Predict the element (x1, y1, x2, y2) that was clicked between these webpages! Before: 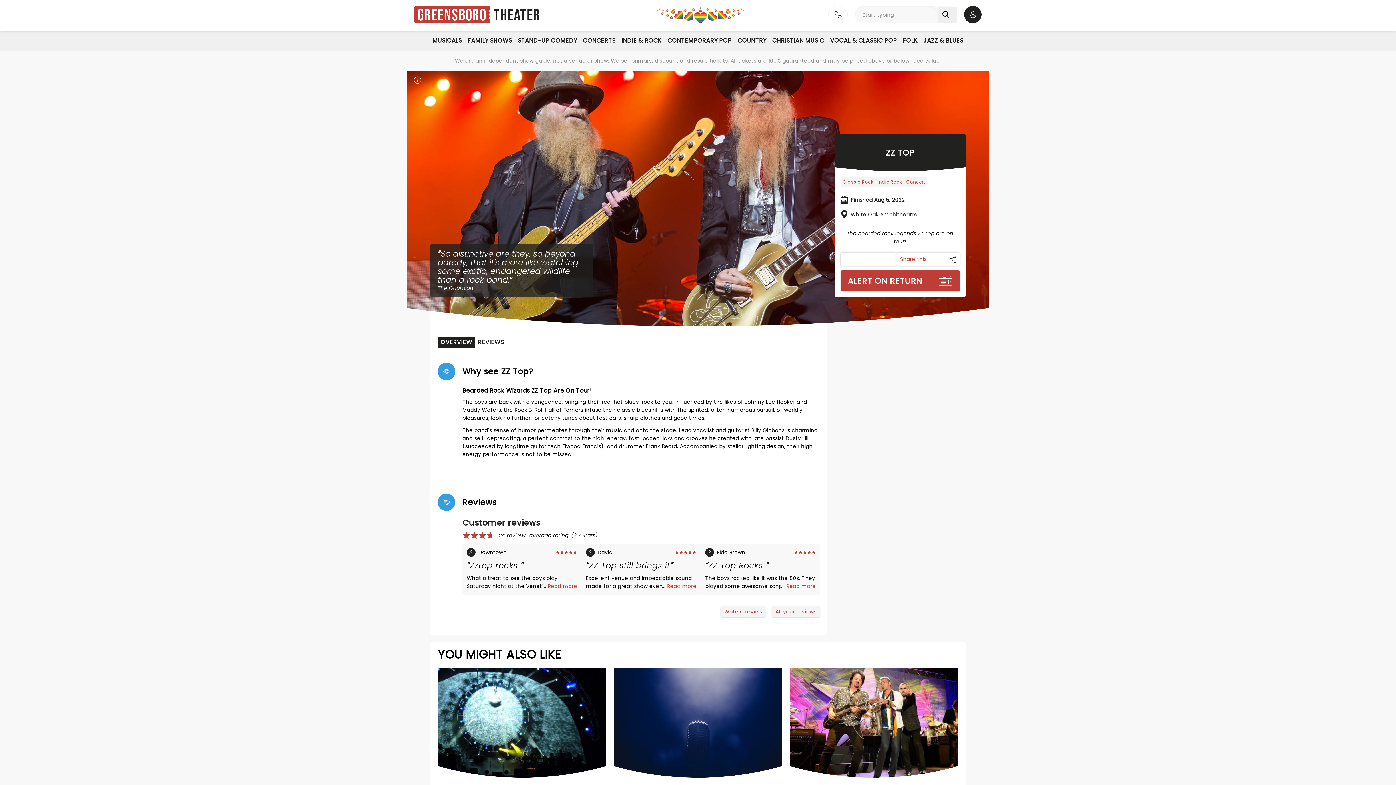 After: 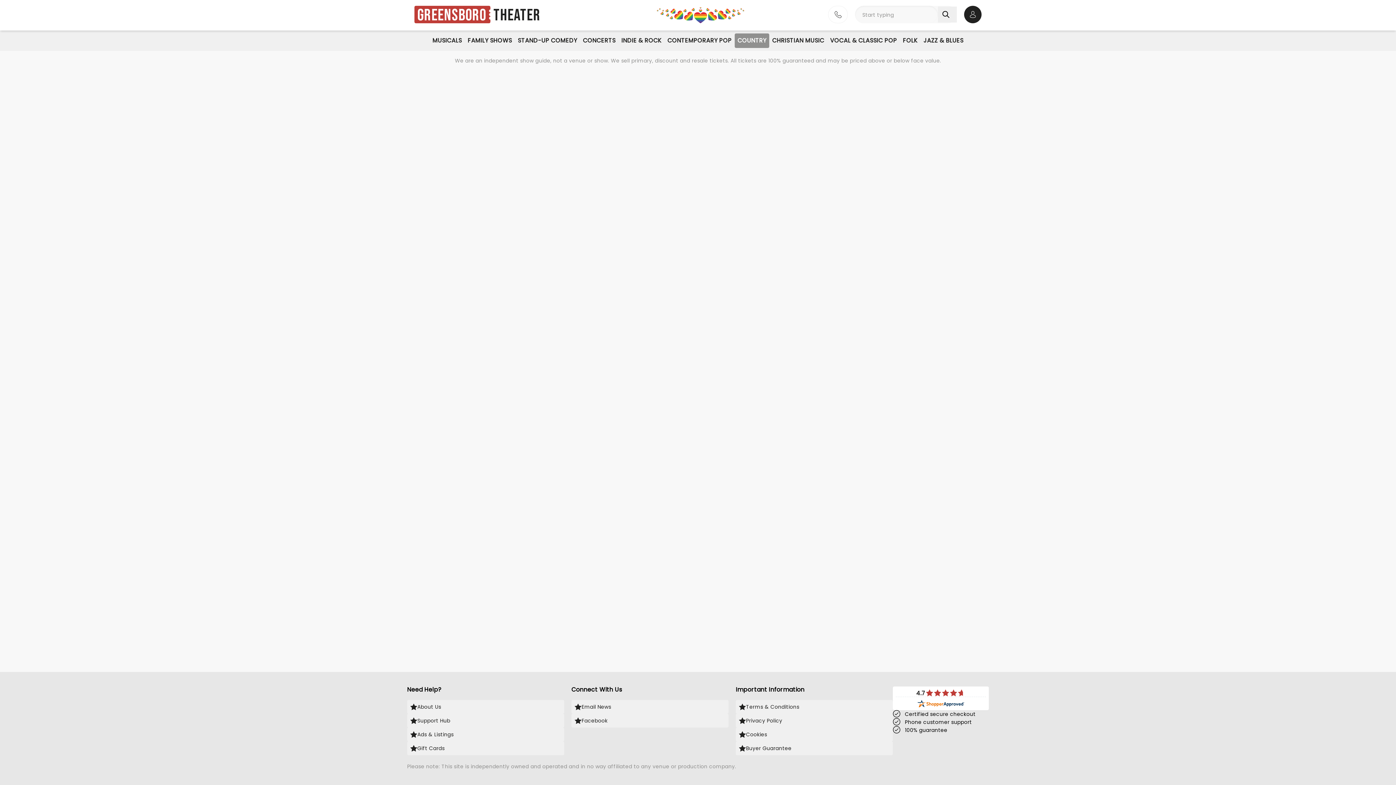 Action: label: COUNTRY bbox: (734, 33, 769, 48)